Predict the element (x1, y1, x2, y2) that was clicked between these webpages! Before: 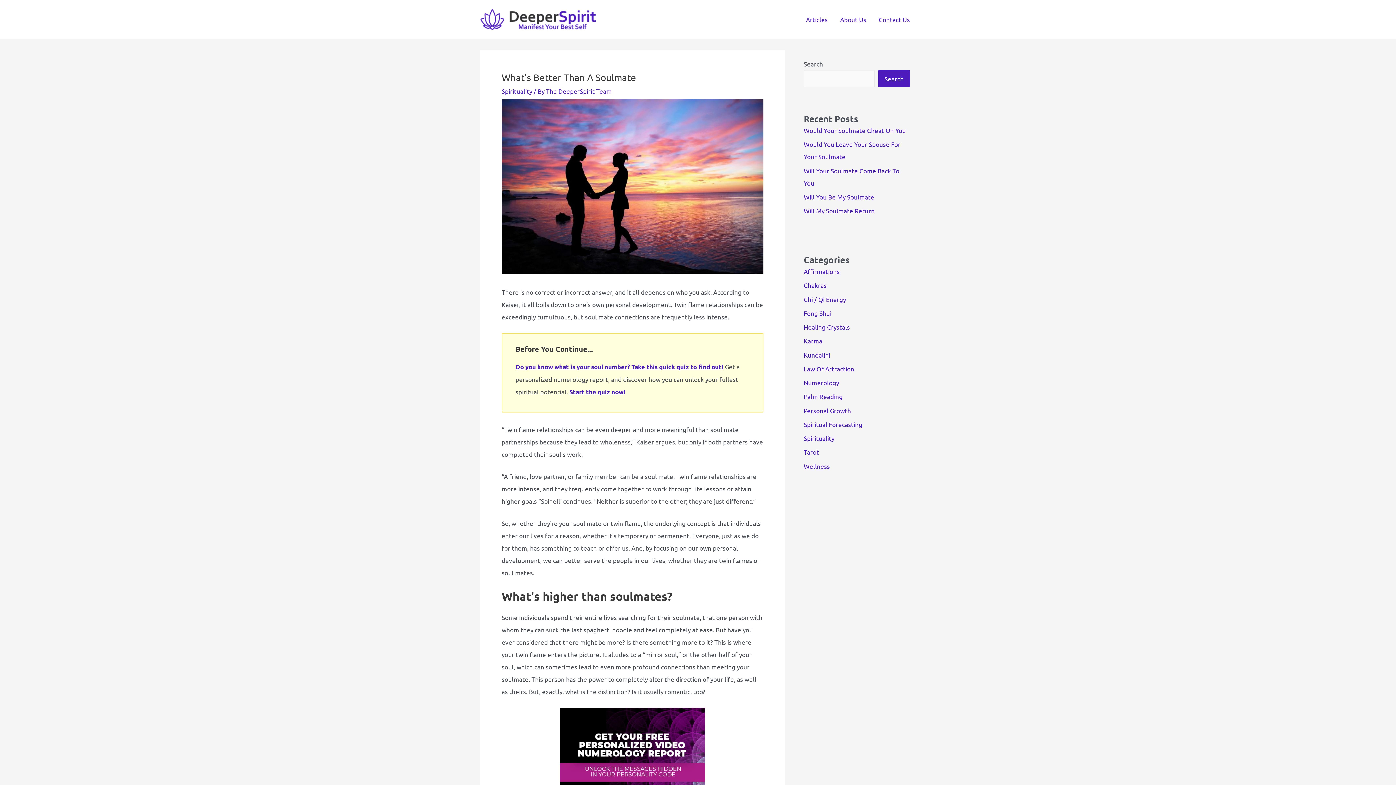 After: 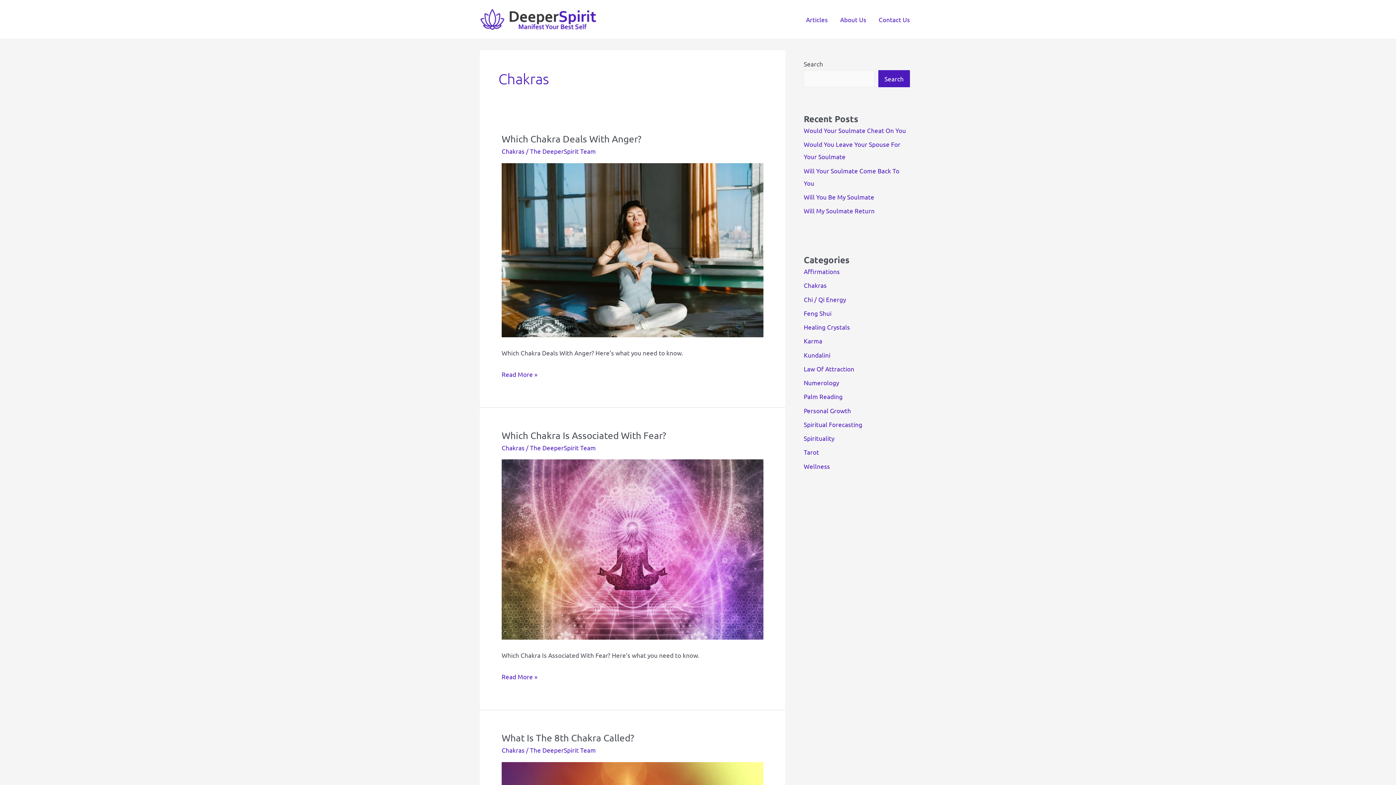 Action: label: Chakras bbox: (804, 281, 826, 289)